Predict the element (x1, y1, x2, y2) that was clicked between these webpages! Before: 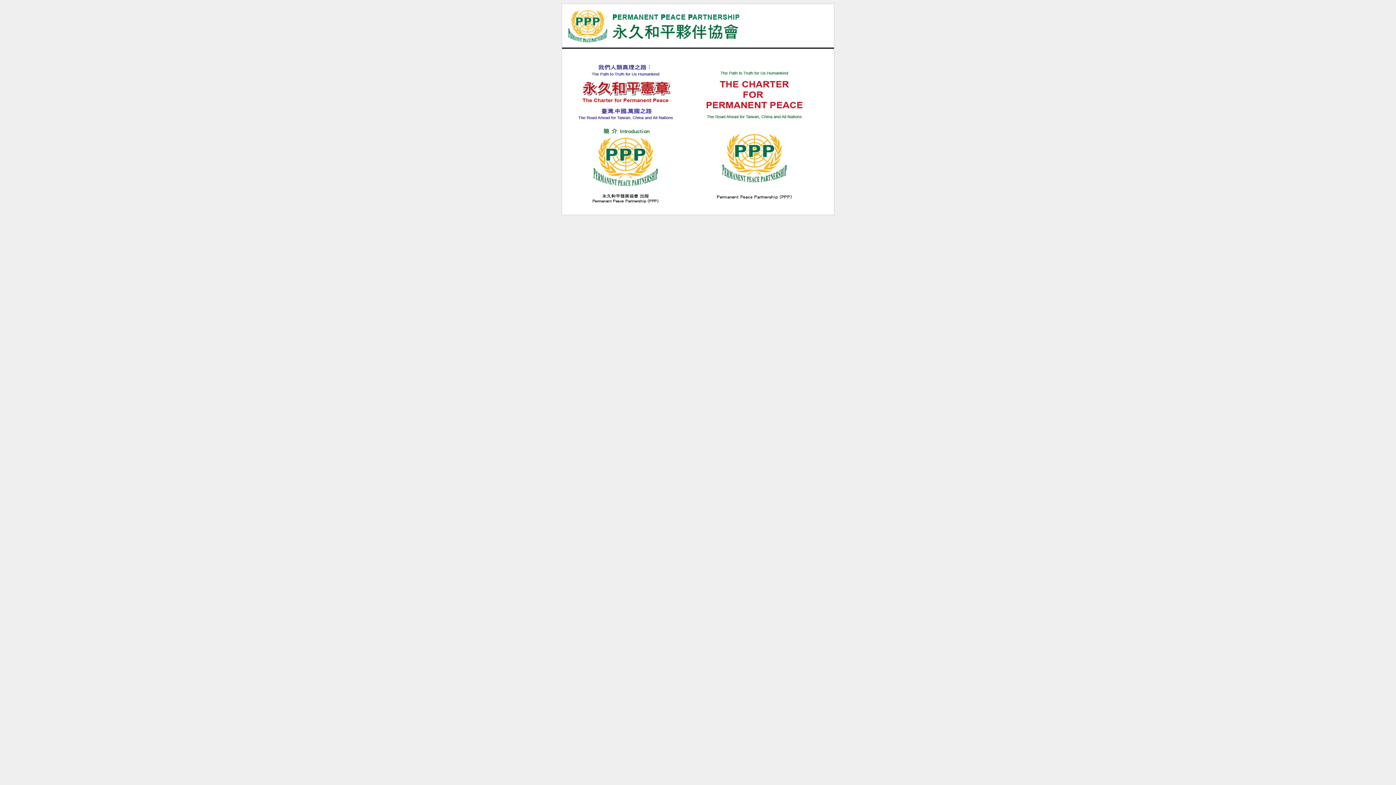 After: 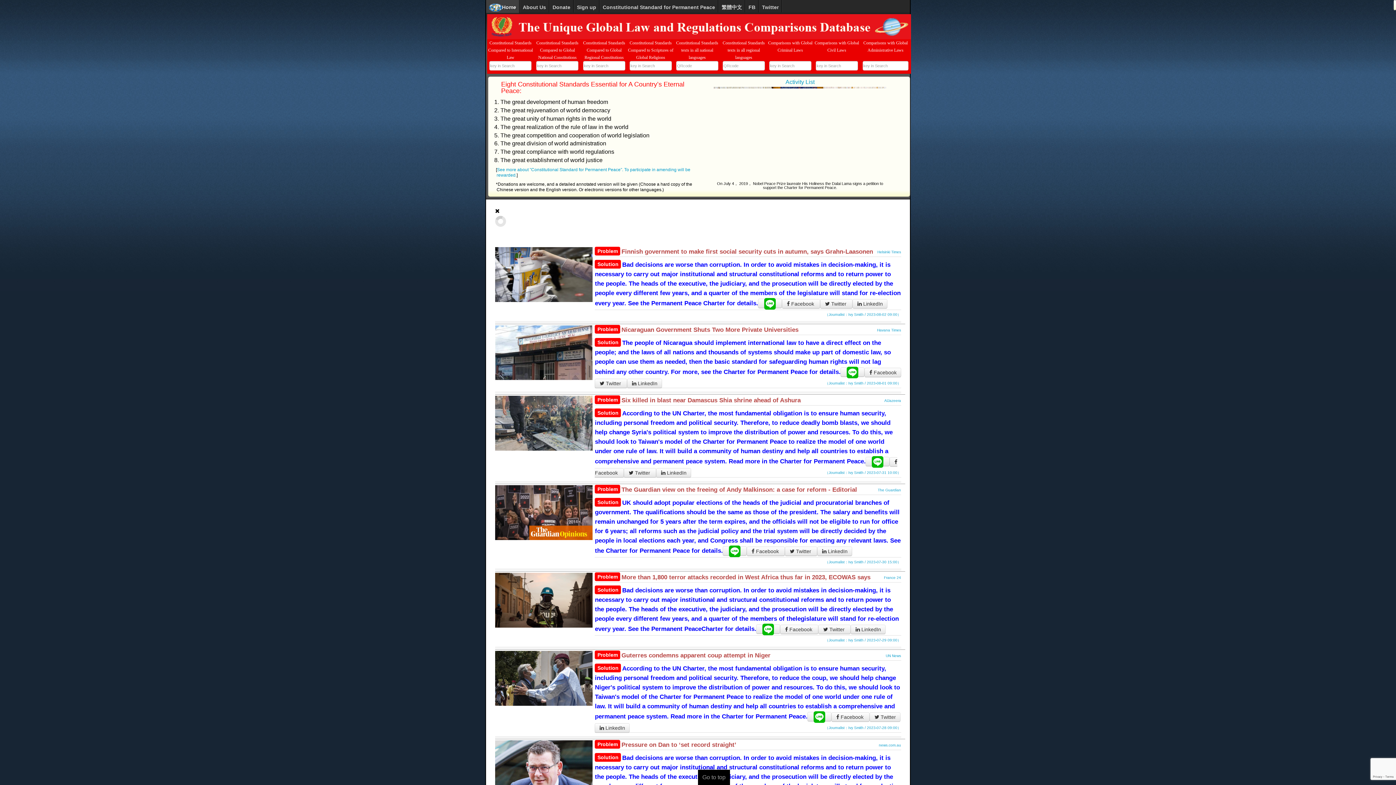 Action: bbox: (562, 4, 748, 47)